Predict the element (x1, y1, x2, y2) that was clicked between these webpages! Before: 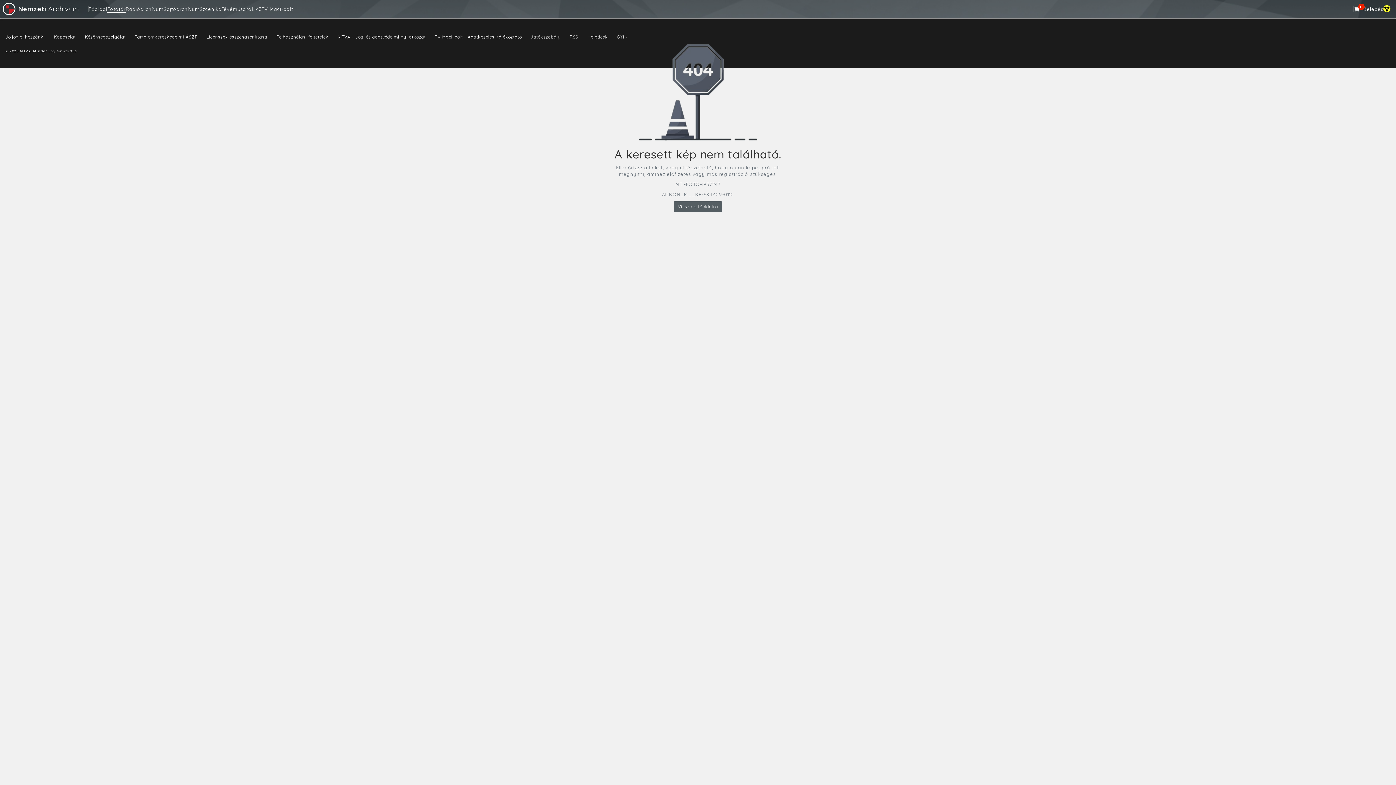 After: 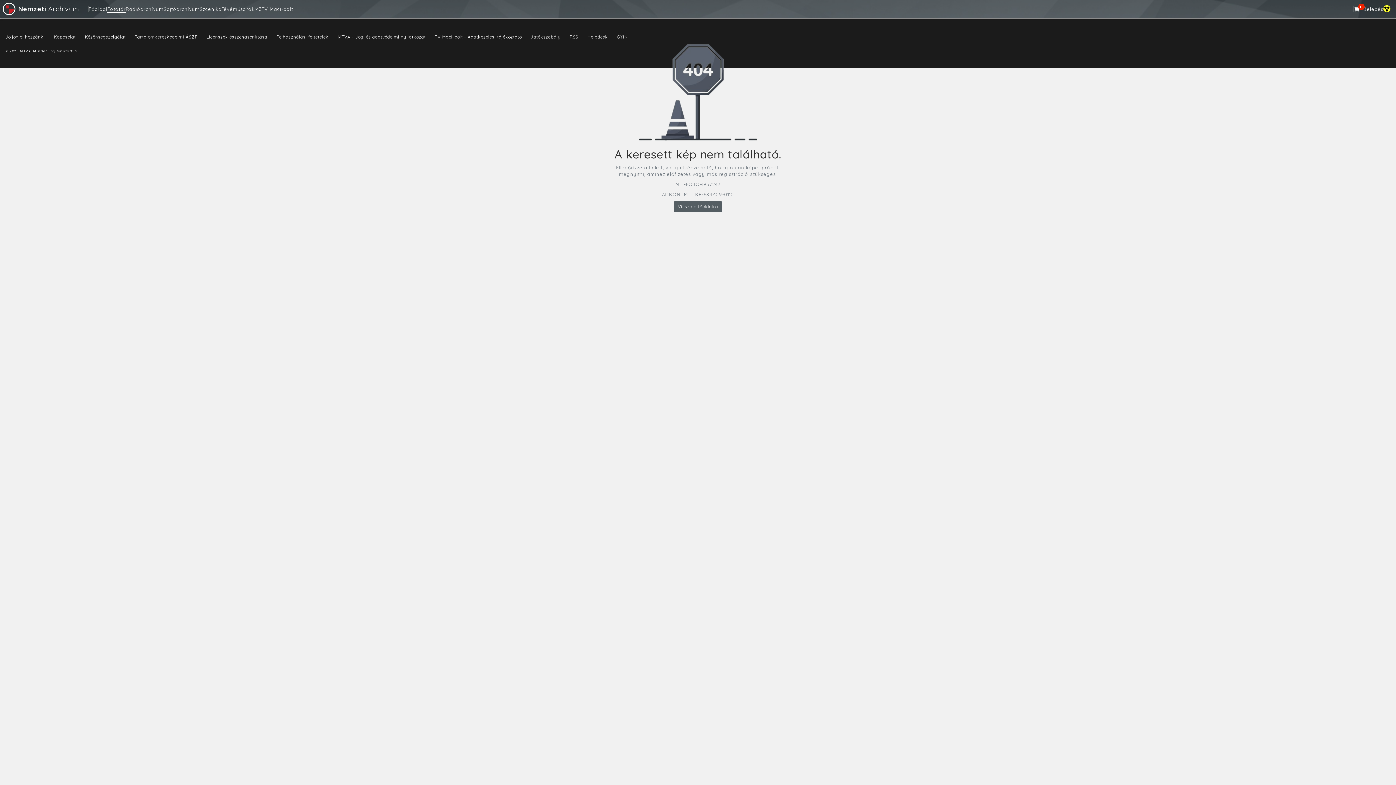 Action: bbox: (134, 34, 197, 39) label: Tartalomkereskedelmi ÁSZF